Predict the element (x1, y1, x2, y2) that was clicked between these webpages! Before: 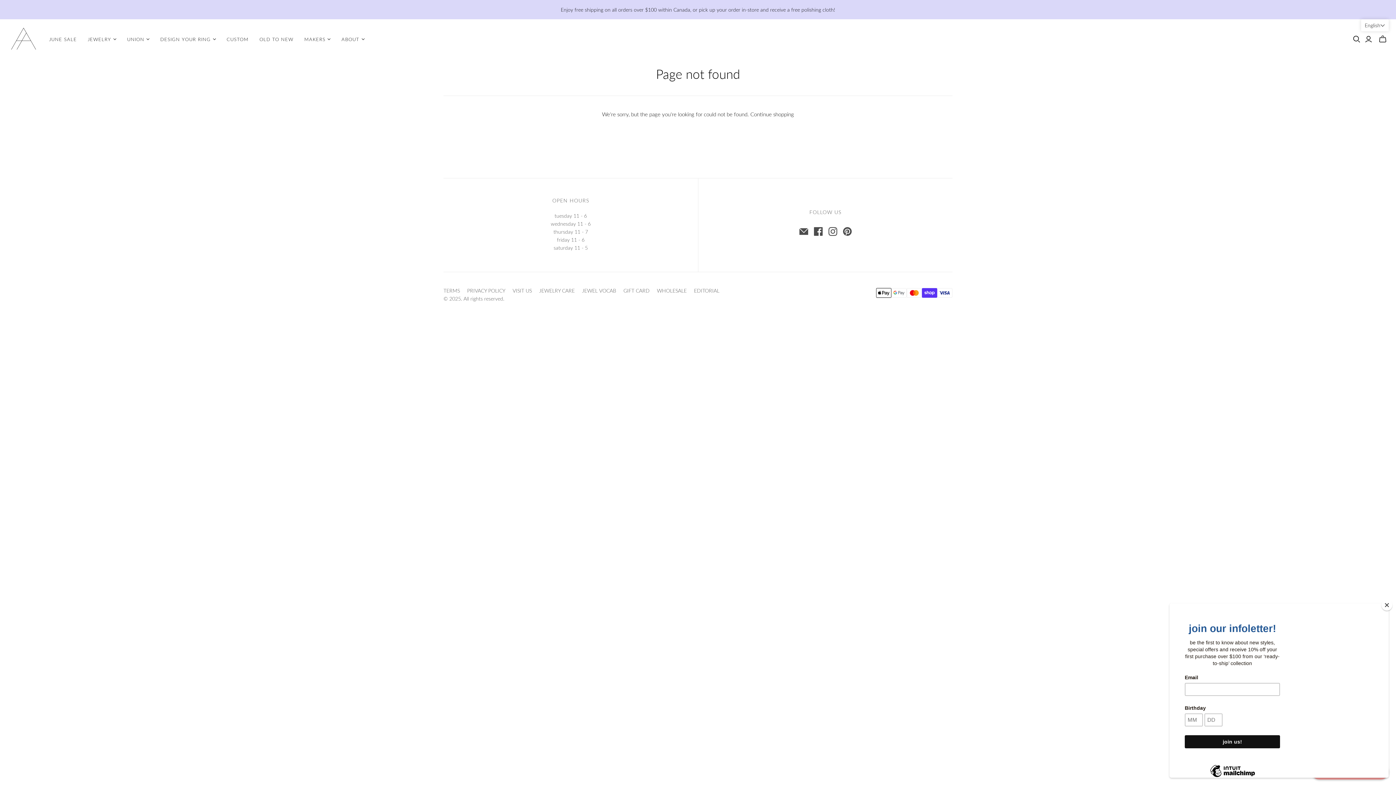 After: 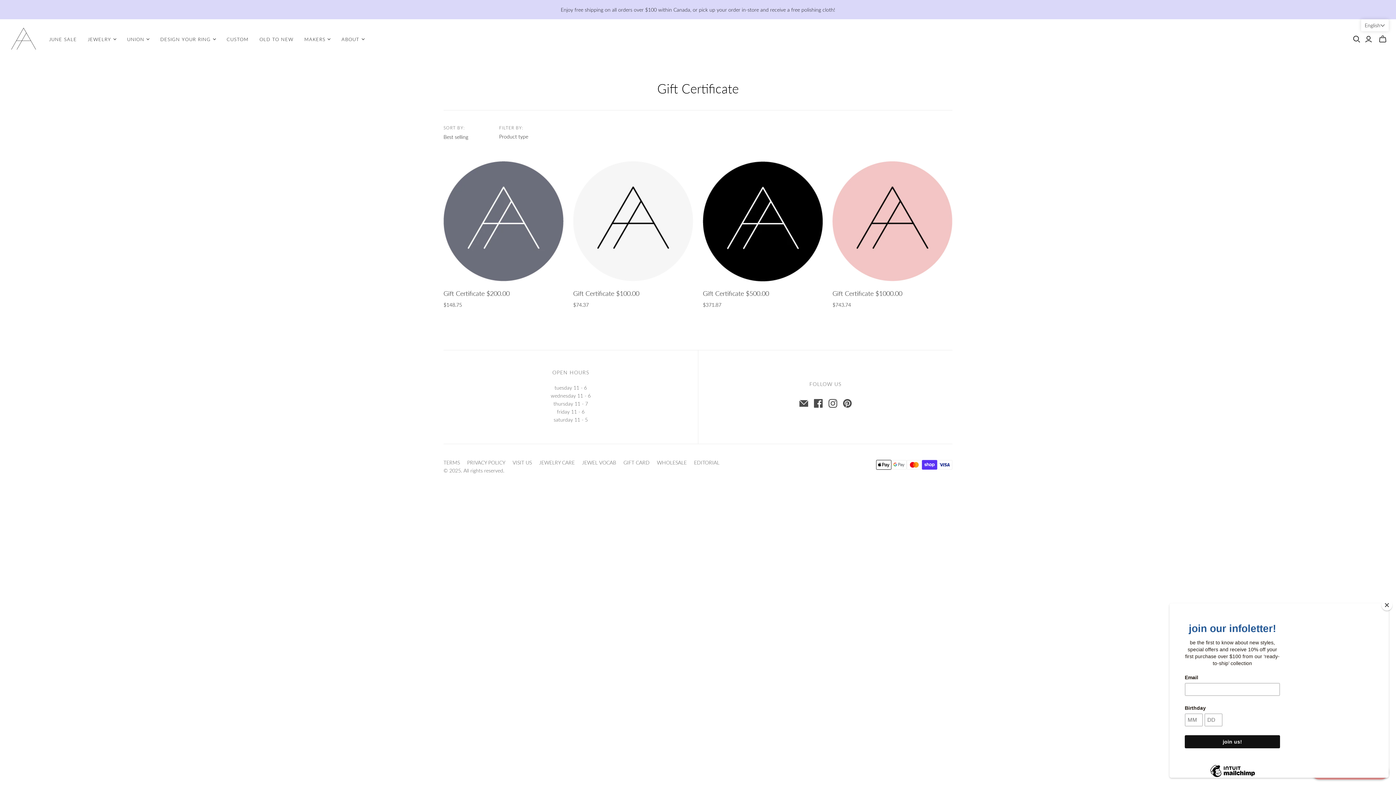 Action: bbox: (623, 287, 649, 293) label: GIFT CARD